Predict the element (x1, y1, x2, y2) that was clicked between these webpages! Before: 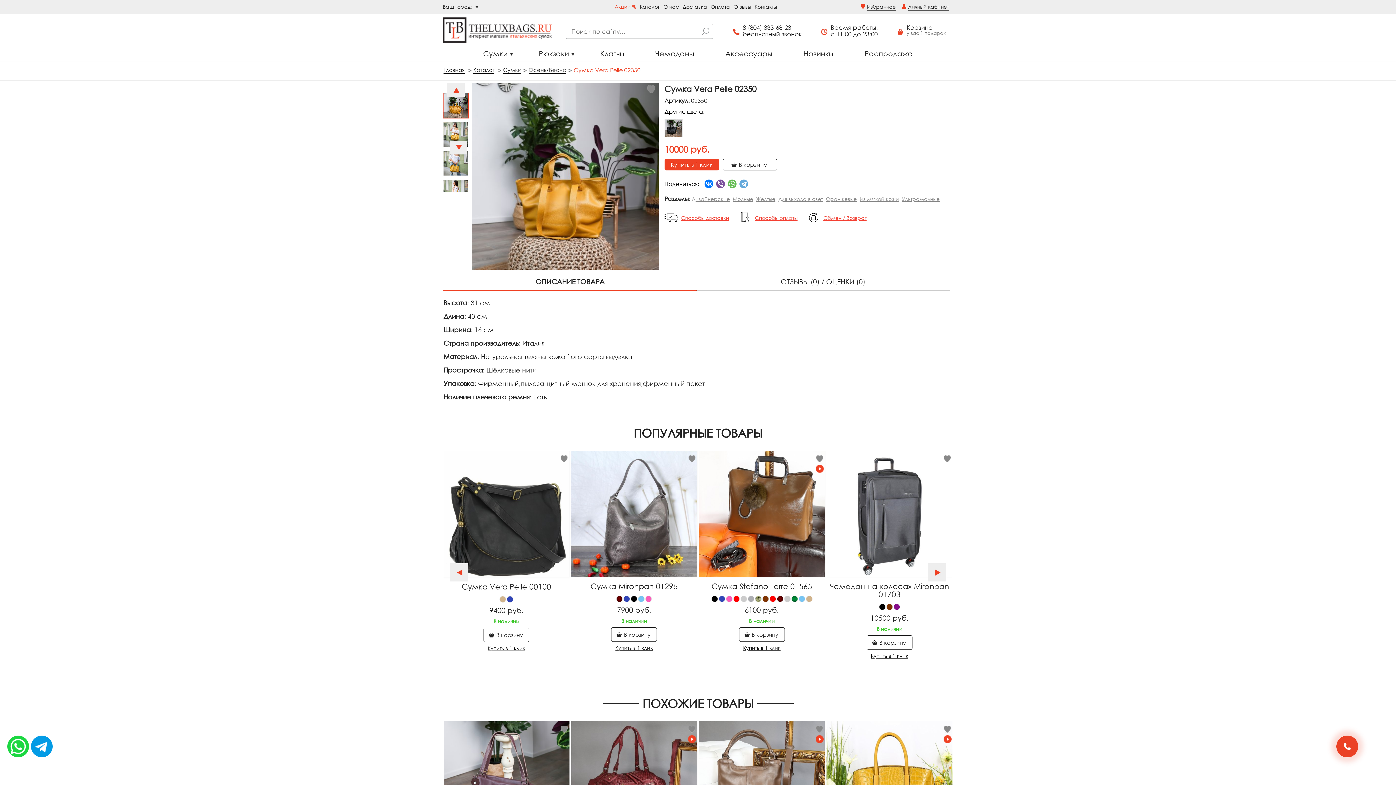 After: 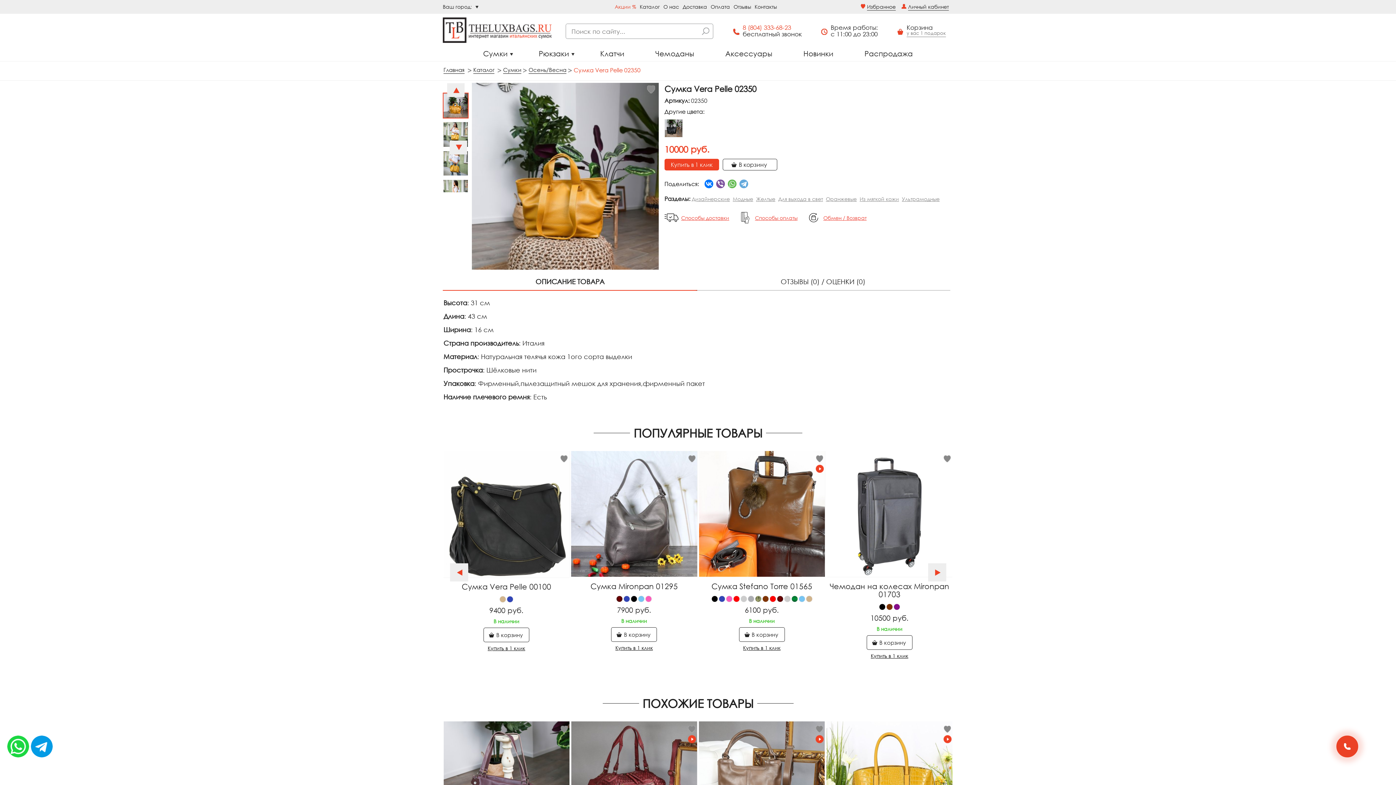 Action: bbox: (742, 23, 791, 31) label: 8 (804) 333-68-23